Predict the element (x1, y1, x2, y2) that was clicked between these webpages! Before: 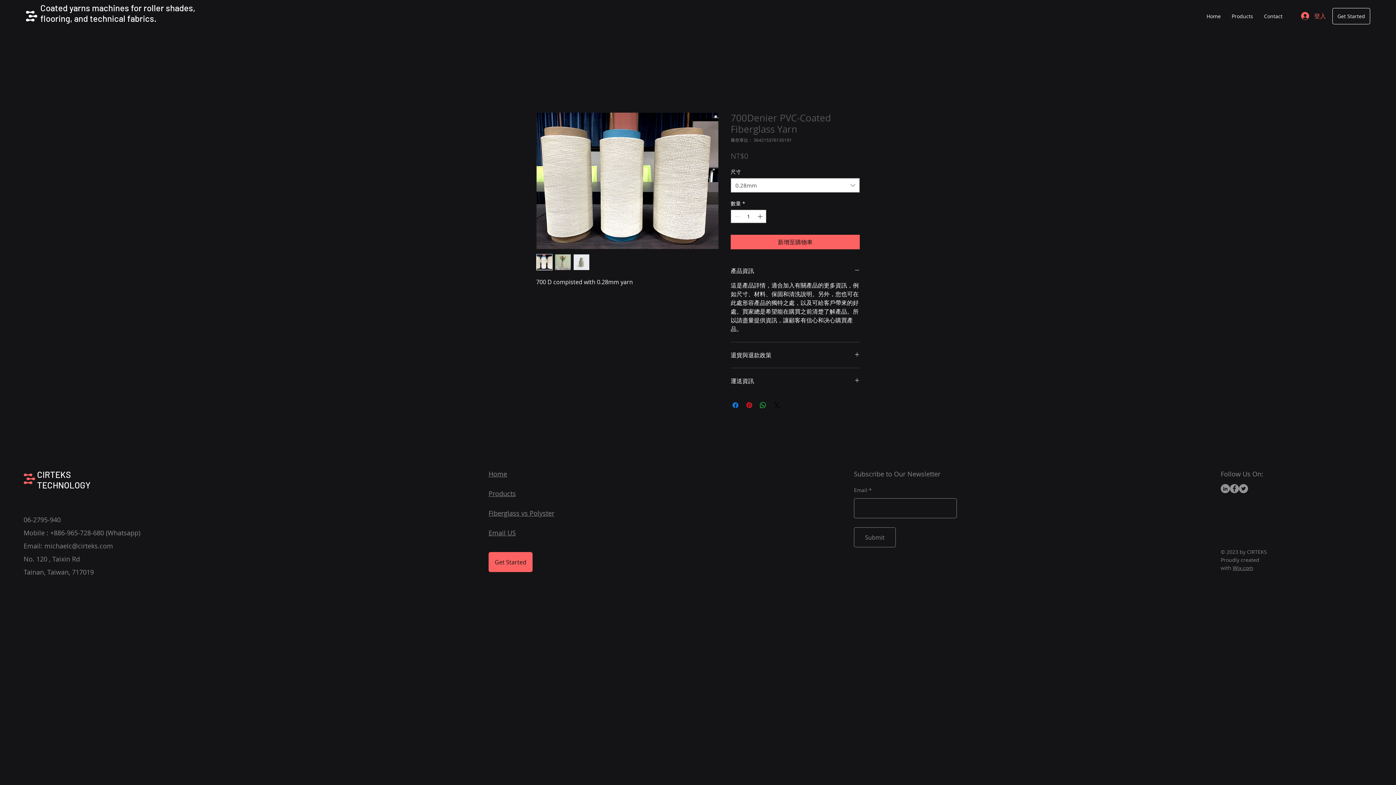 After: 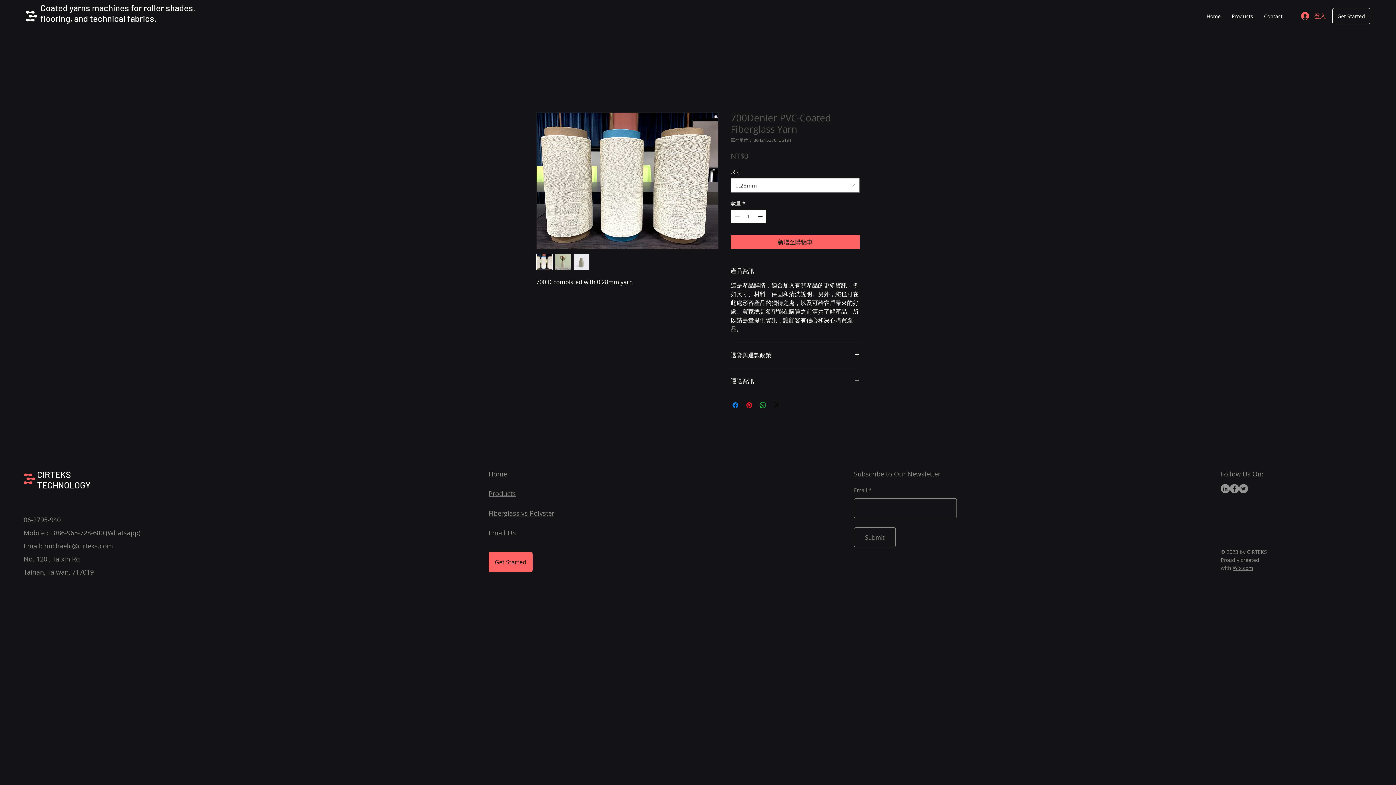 Action: label: Wix.com bbox: (1233, 564, 1253, 571)